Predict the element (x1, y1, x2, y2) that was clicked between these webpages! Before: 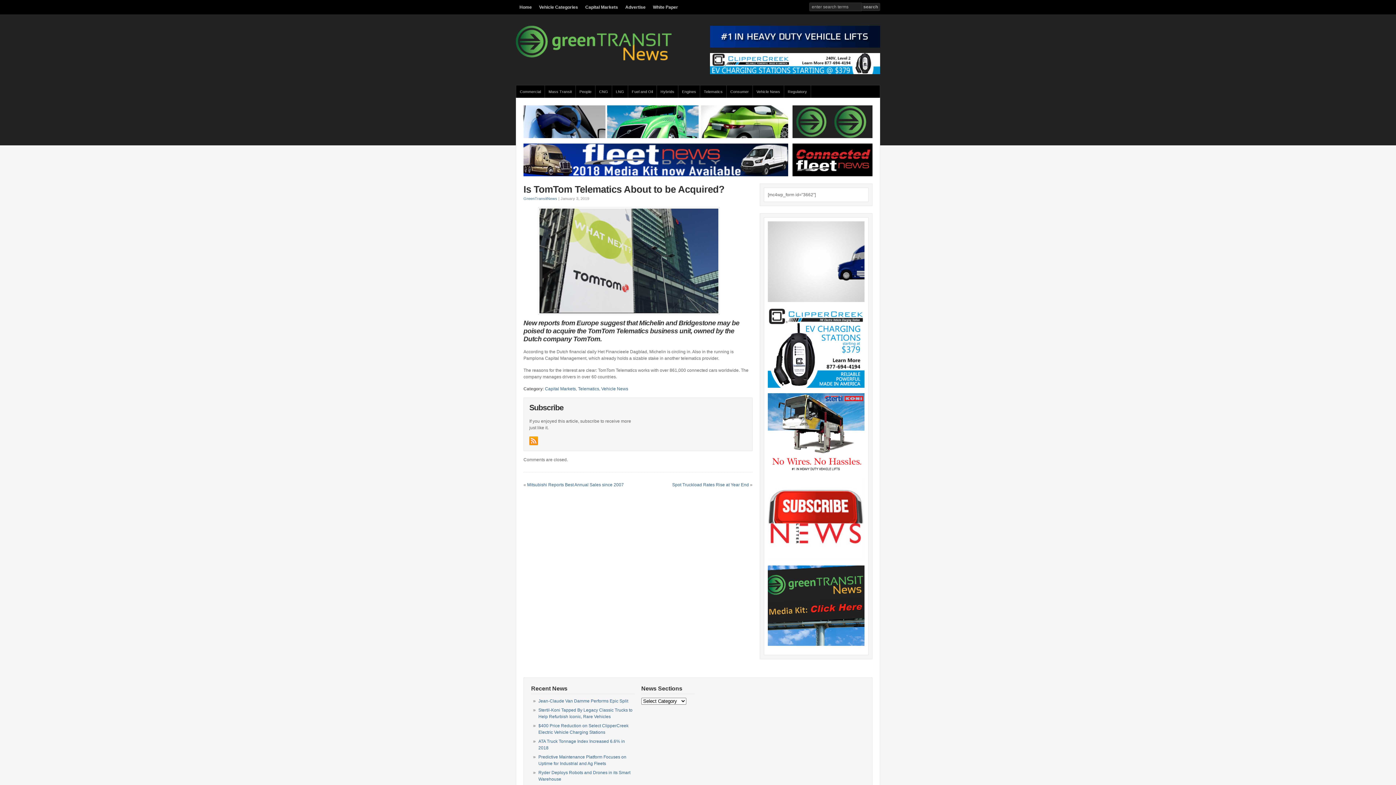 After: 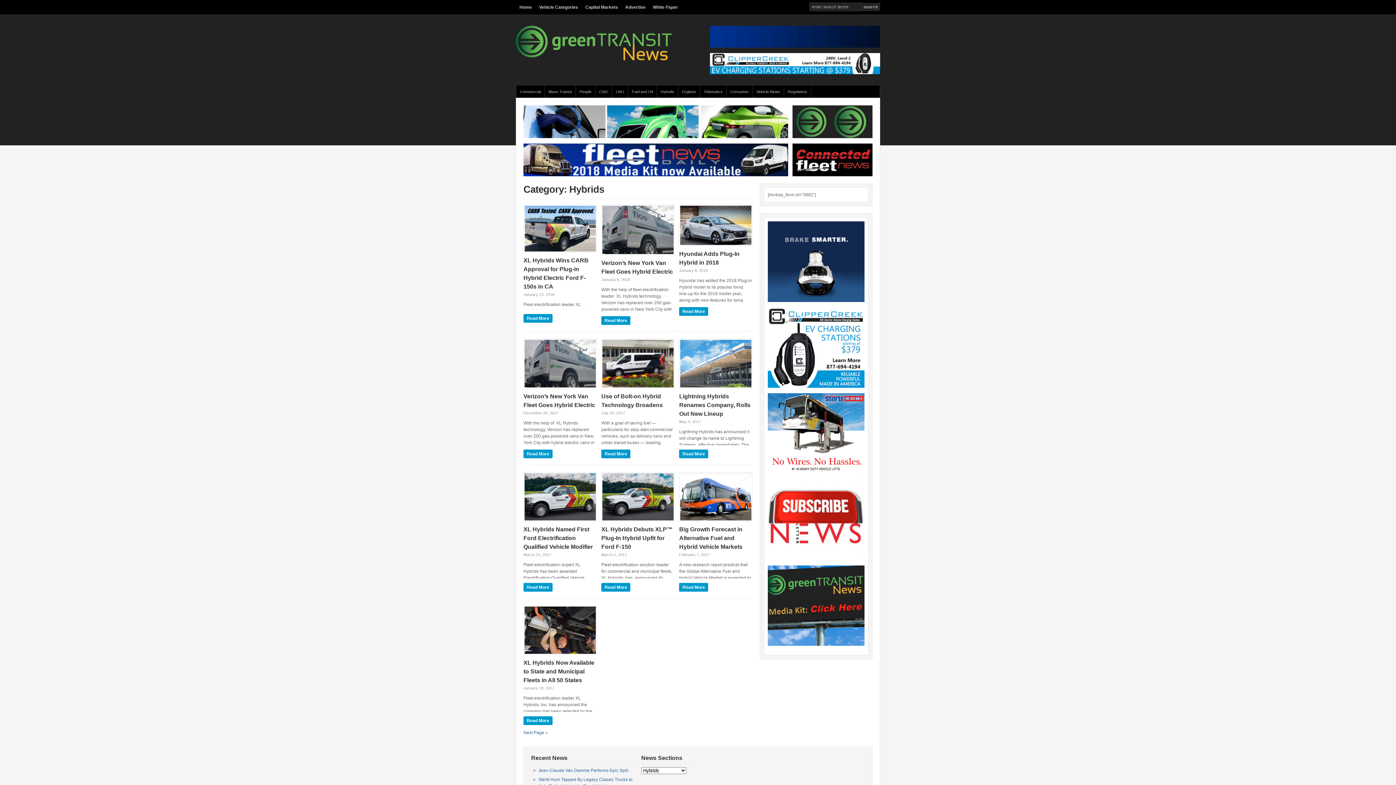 Action: label: Hybrids bbox: (657, 85, 678, 97)